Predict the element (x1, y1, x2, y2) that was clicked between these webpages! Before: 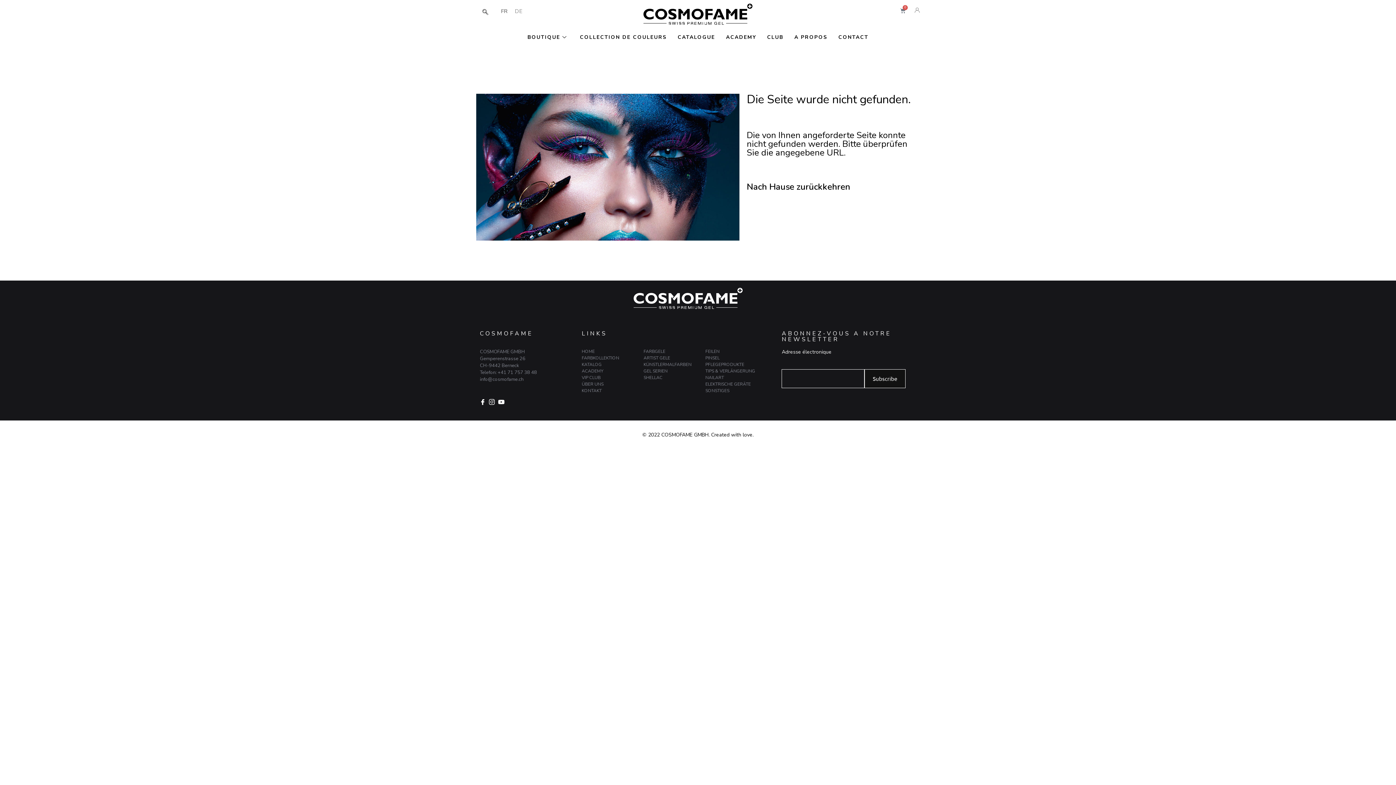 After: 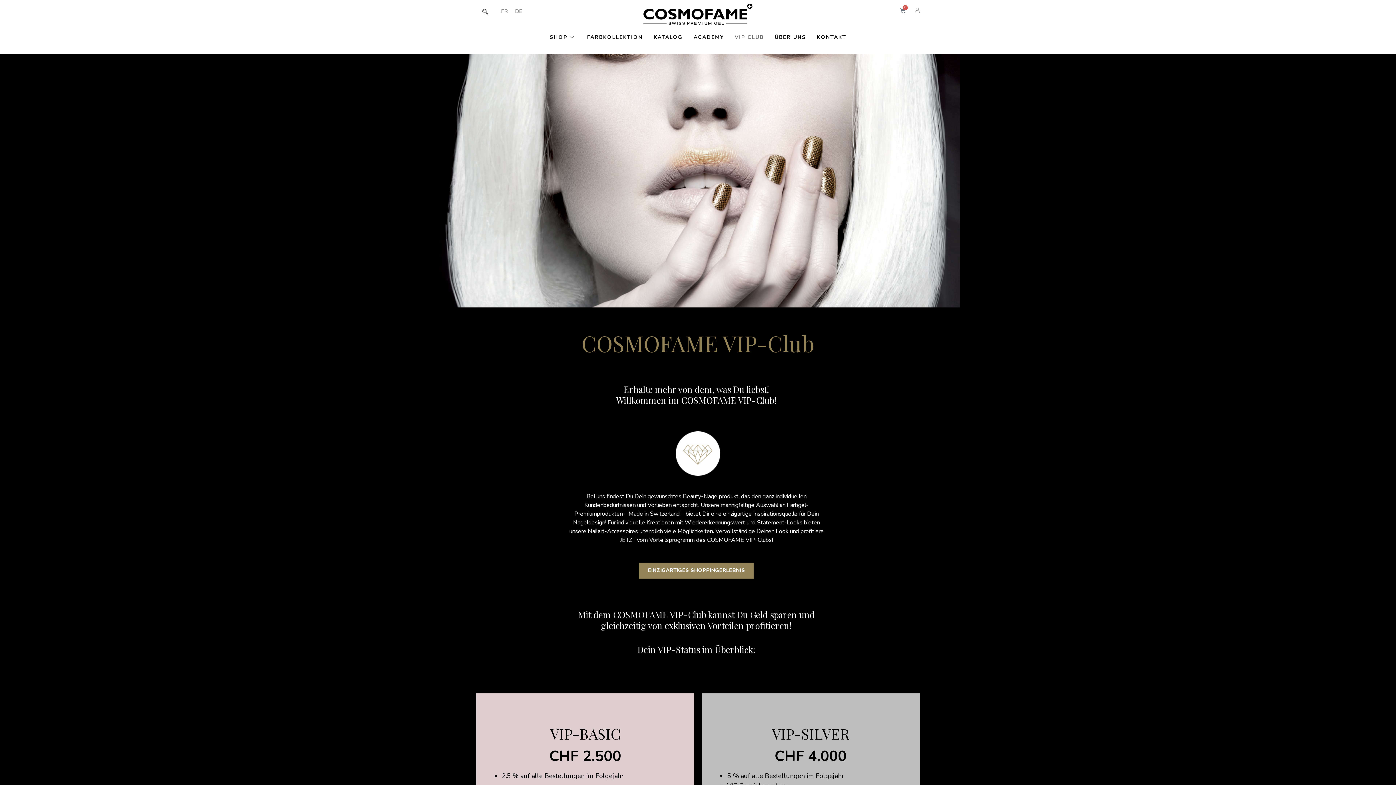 Action: label: VIP CLUB bbox: (581, 374, 600, 380)